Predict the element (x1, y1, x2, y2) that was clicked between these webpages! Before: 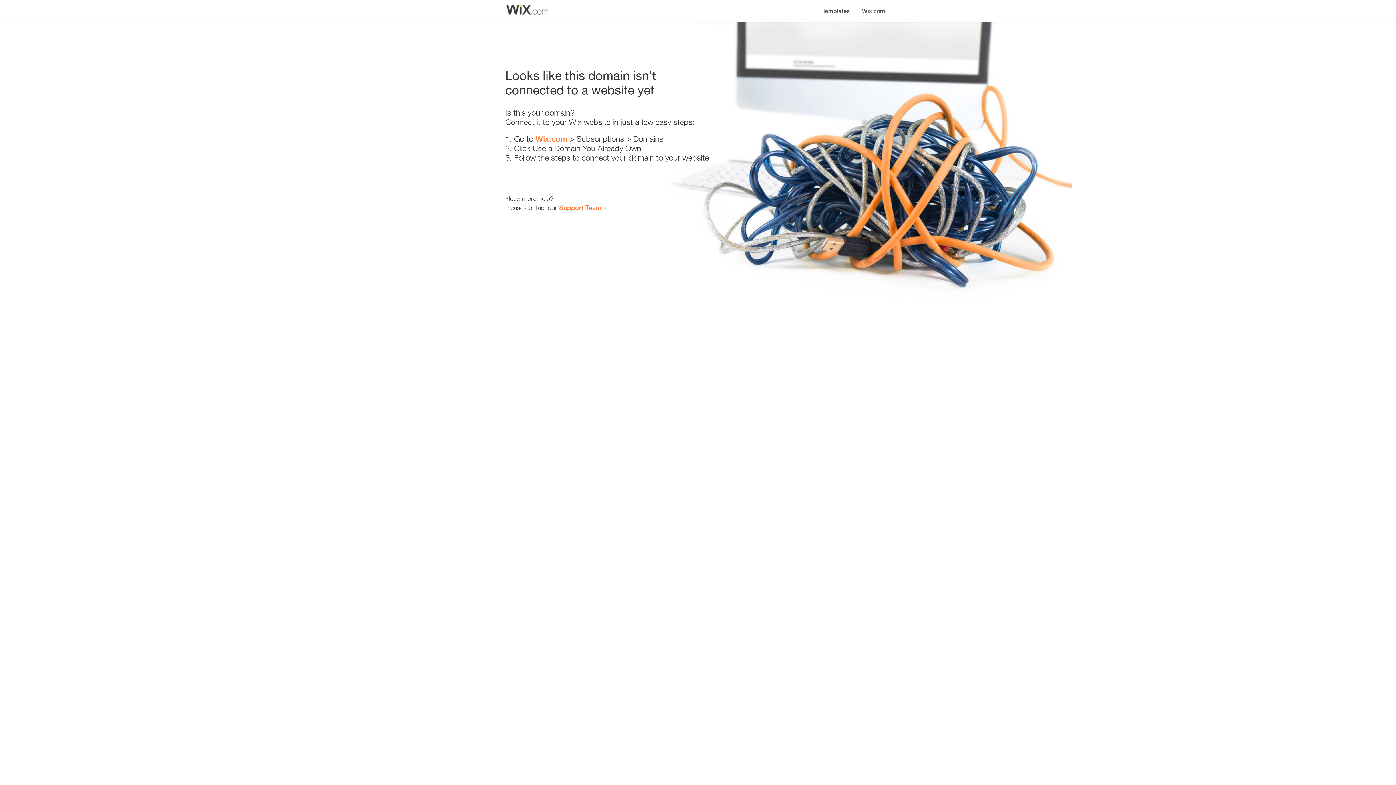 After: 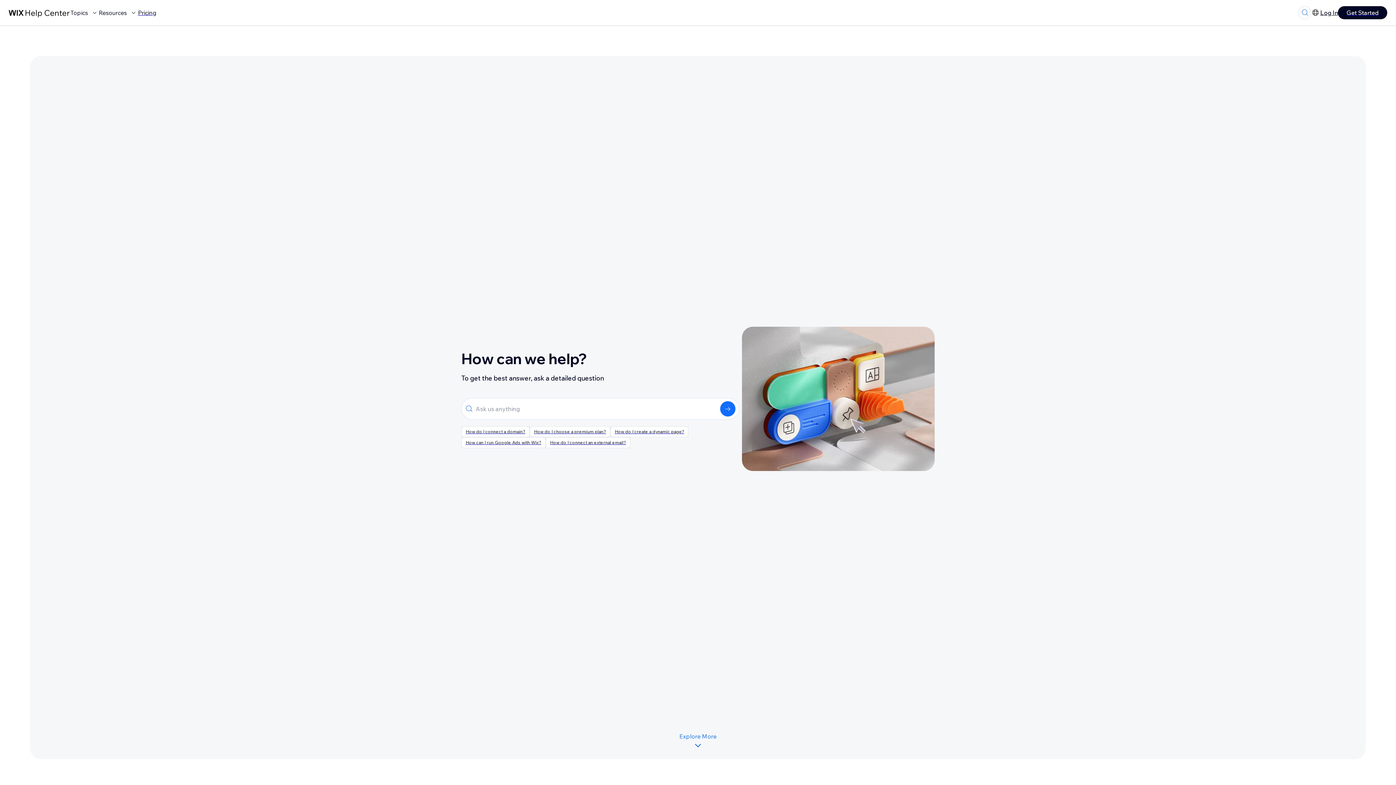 Action: bbox: (559, 203, 601, 211) label: Support Team